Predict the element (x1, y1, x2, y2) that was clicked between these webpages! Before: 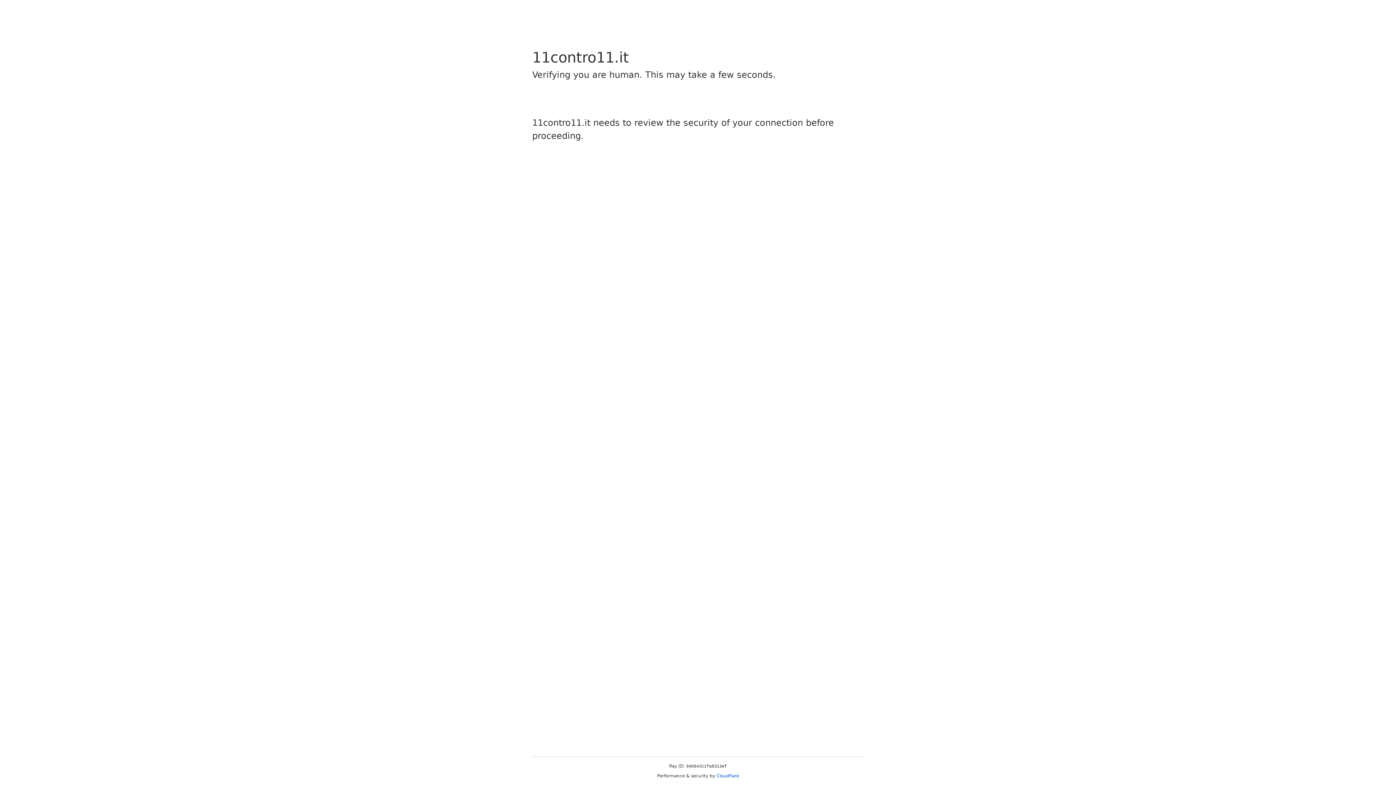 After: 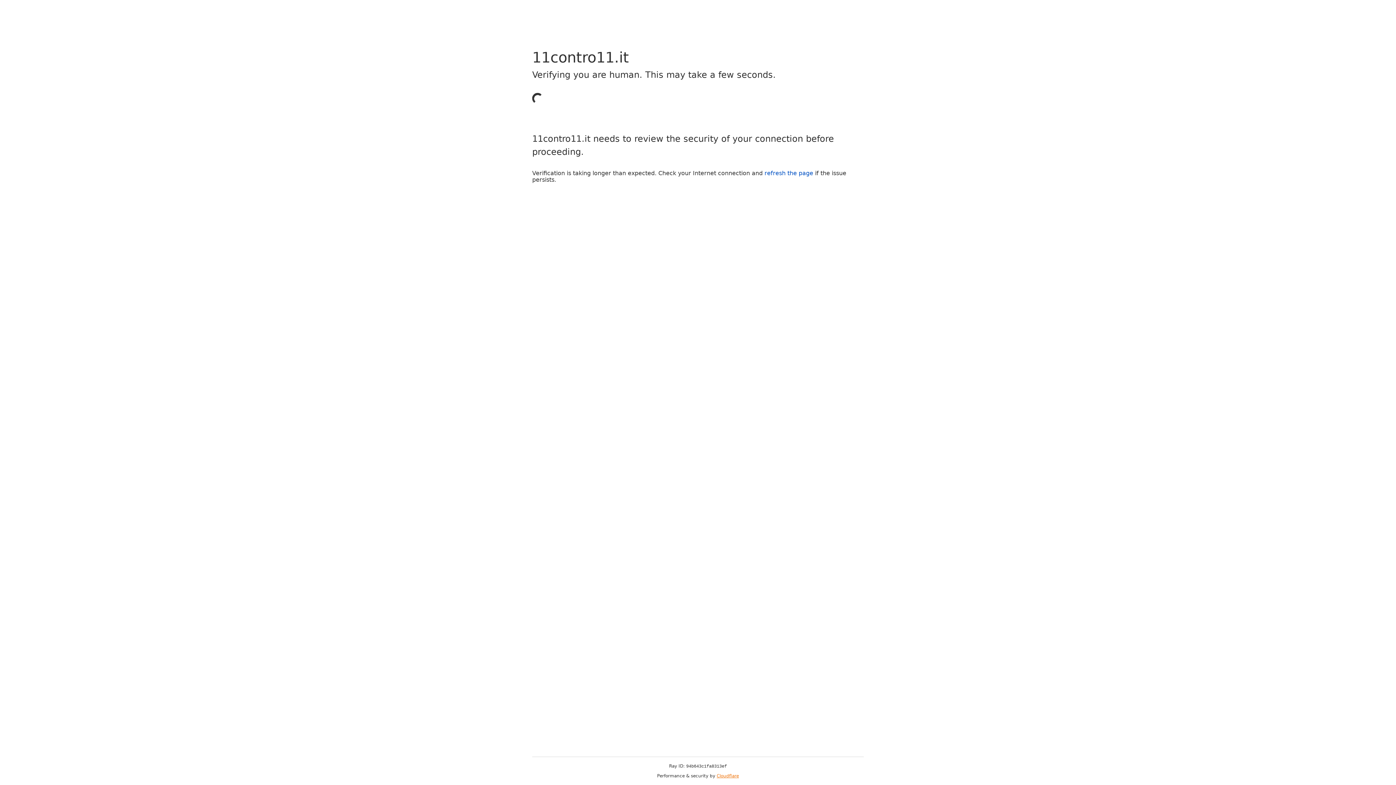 Action: bbox: (716, 773, 739, 778) label: Cloudflare